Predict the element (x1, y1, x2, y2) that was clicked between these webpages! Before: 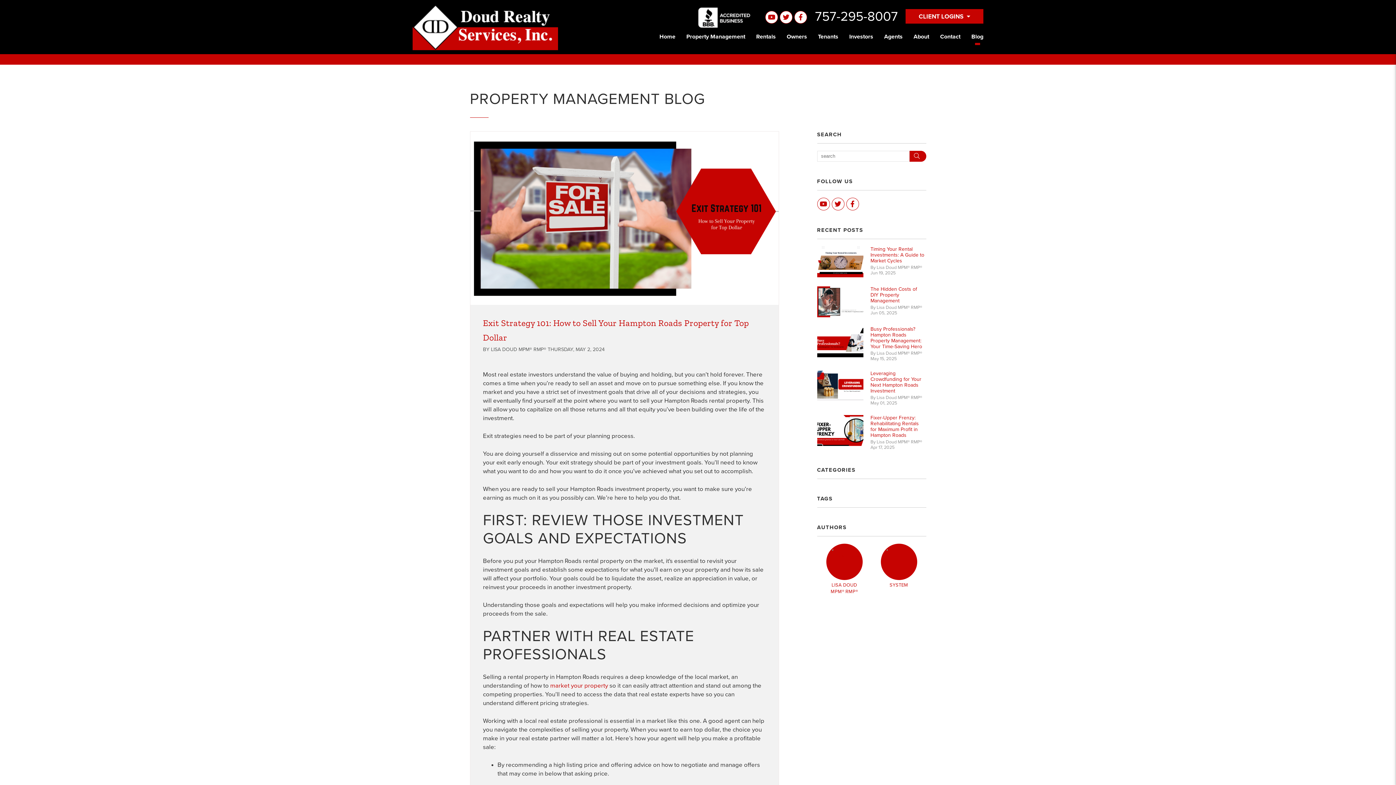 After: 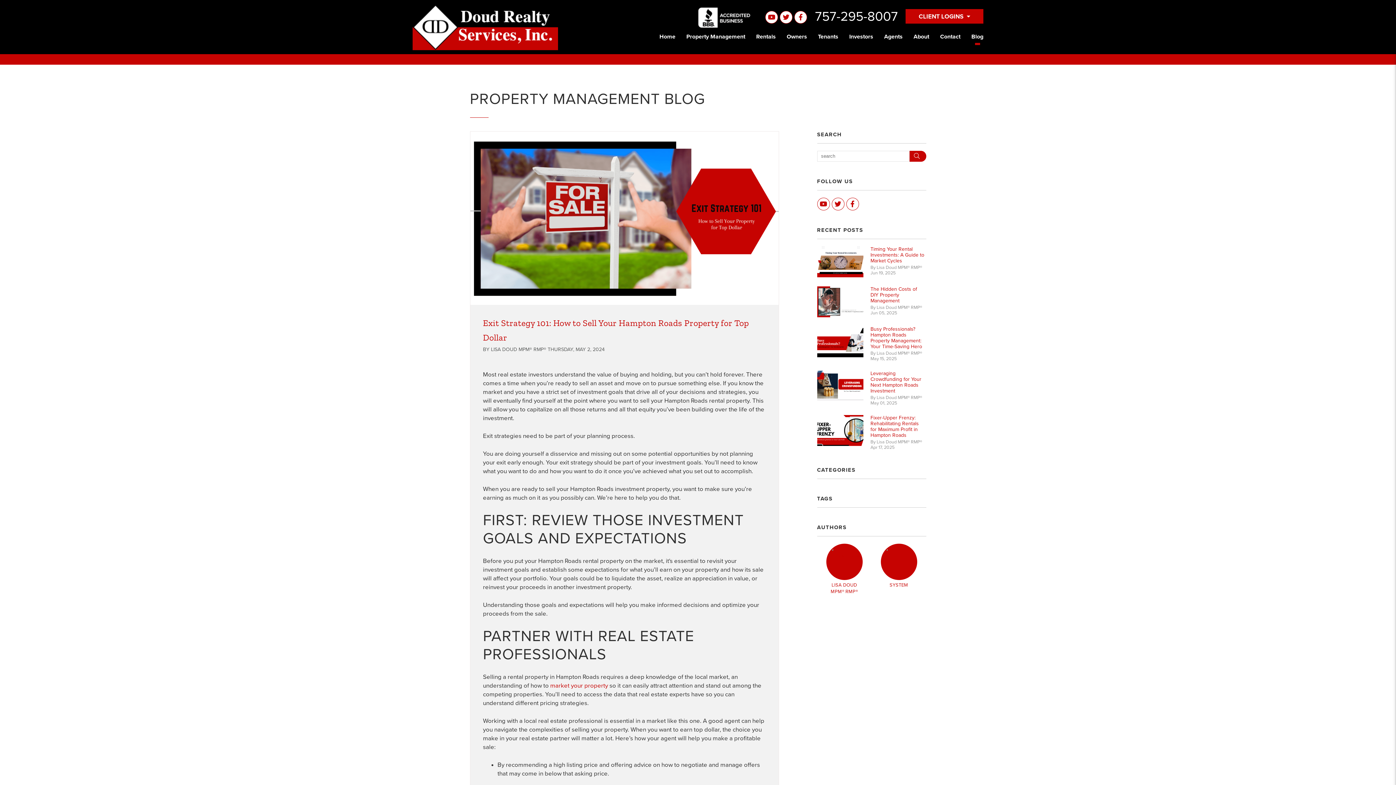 Action: label: 757-295-8007 bbox: (815, 7, 898, 26)